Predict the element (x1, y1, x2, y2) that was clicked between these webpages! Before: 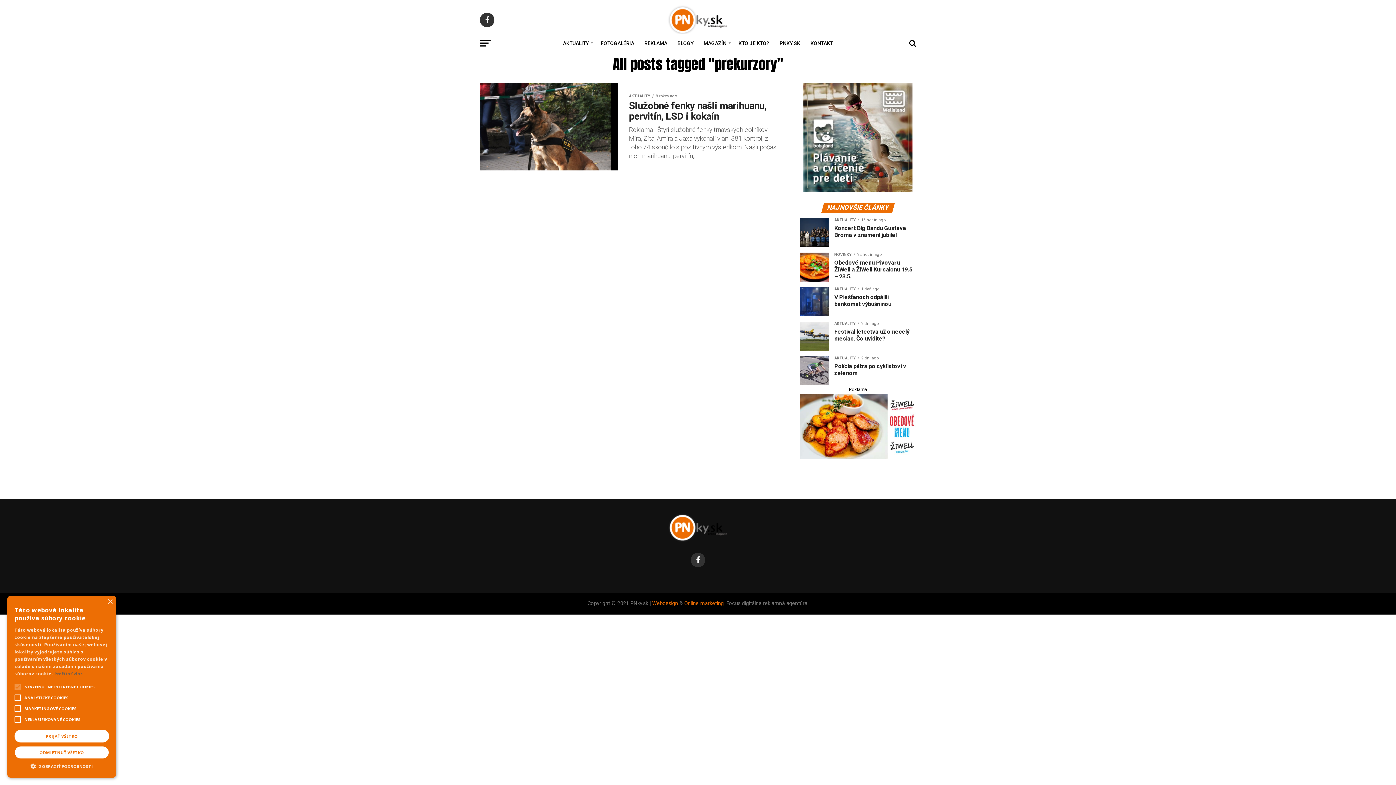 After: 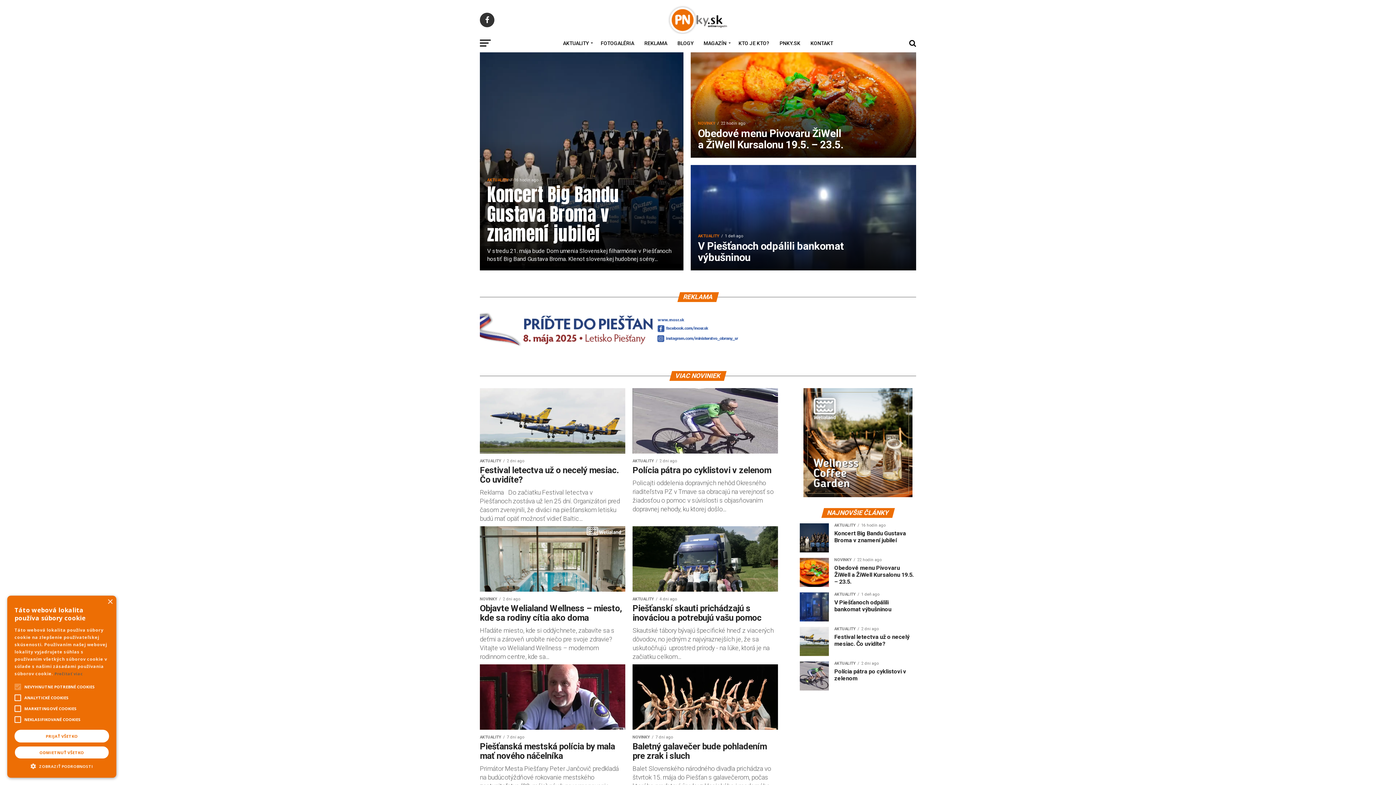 Action: label: PNKY.SK bbox: (775, 34, 804, 52)